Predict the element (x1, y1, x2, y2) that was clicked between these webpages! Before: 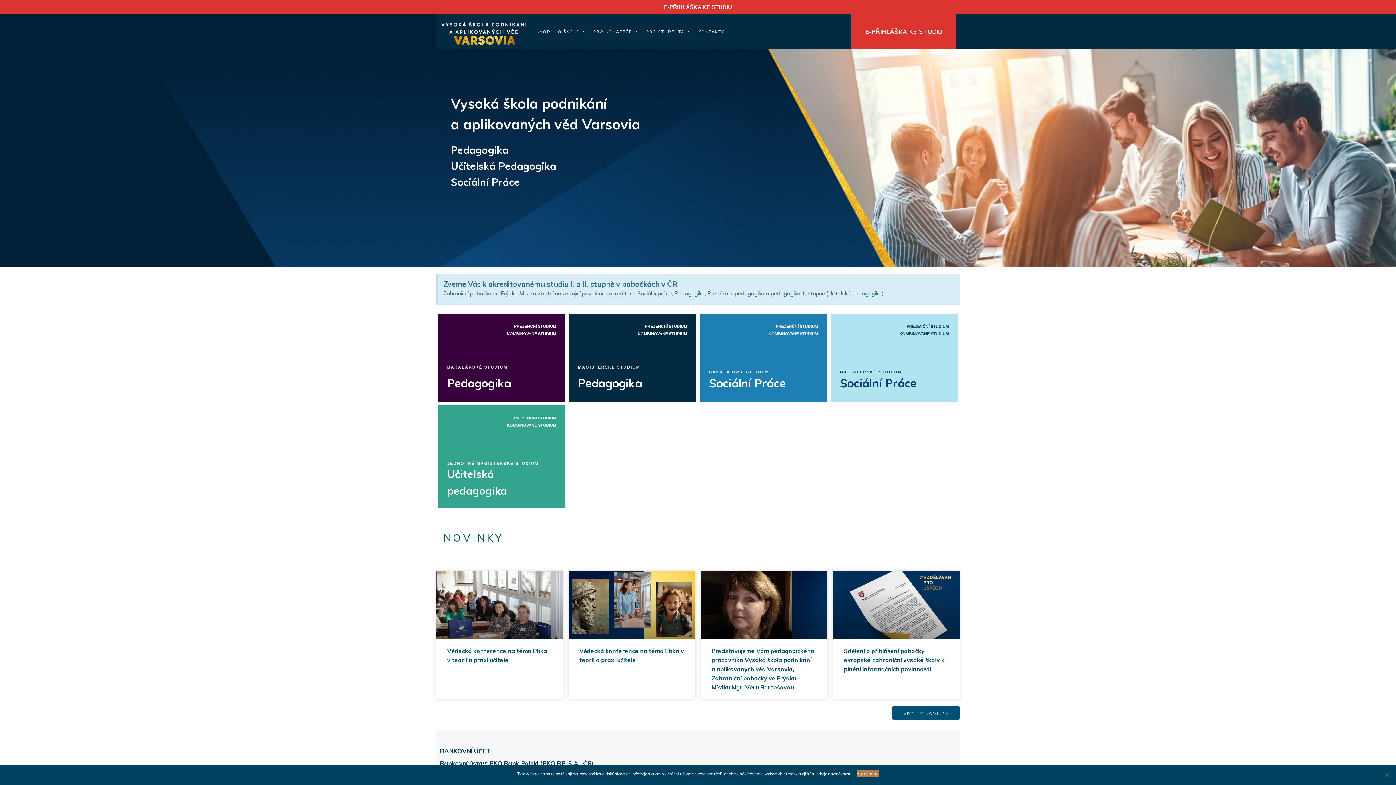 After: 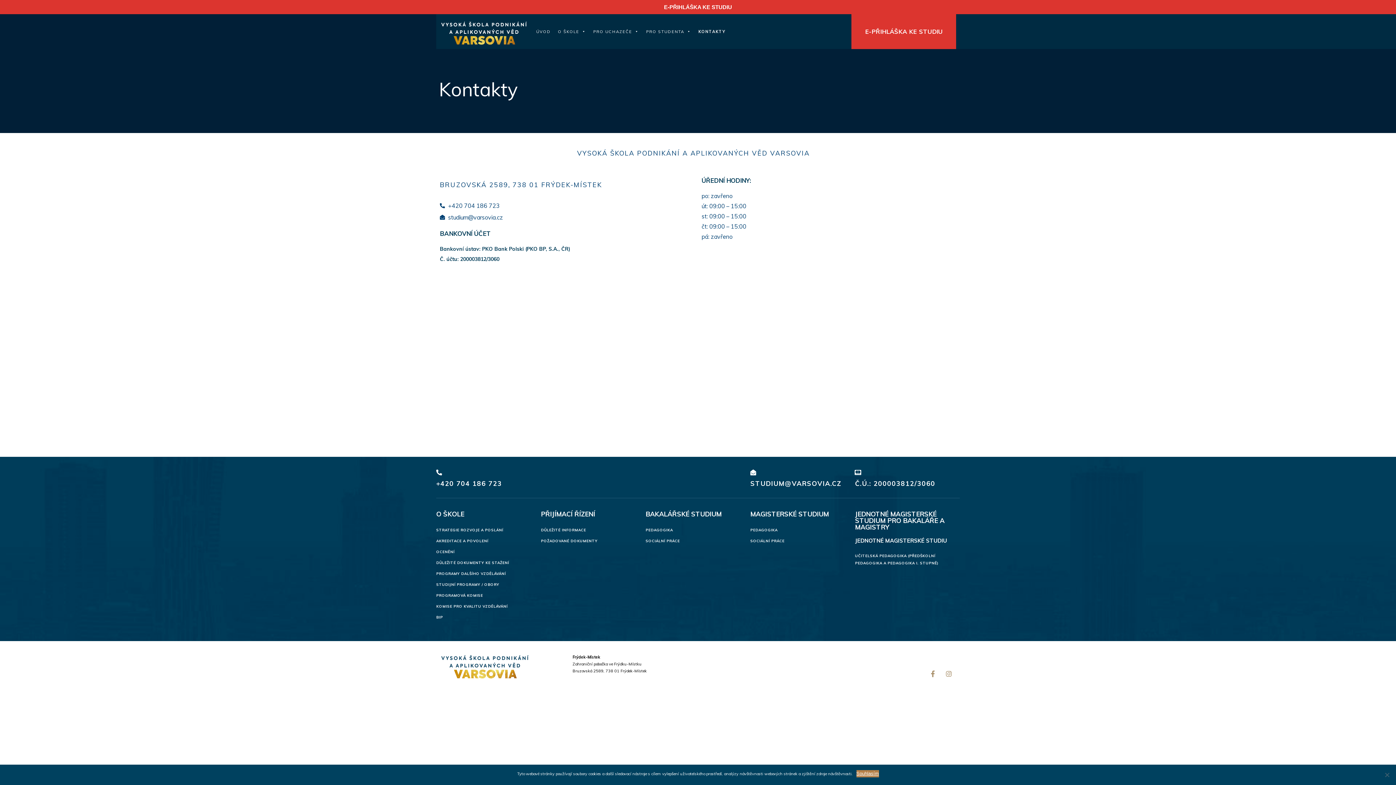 Action: bbox: (694, 20, 727, 42) label: KONTAKTY